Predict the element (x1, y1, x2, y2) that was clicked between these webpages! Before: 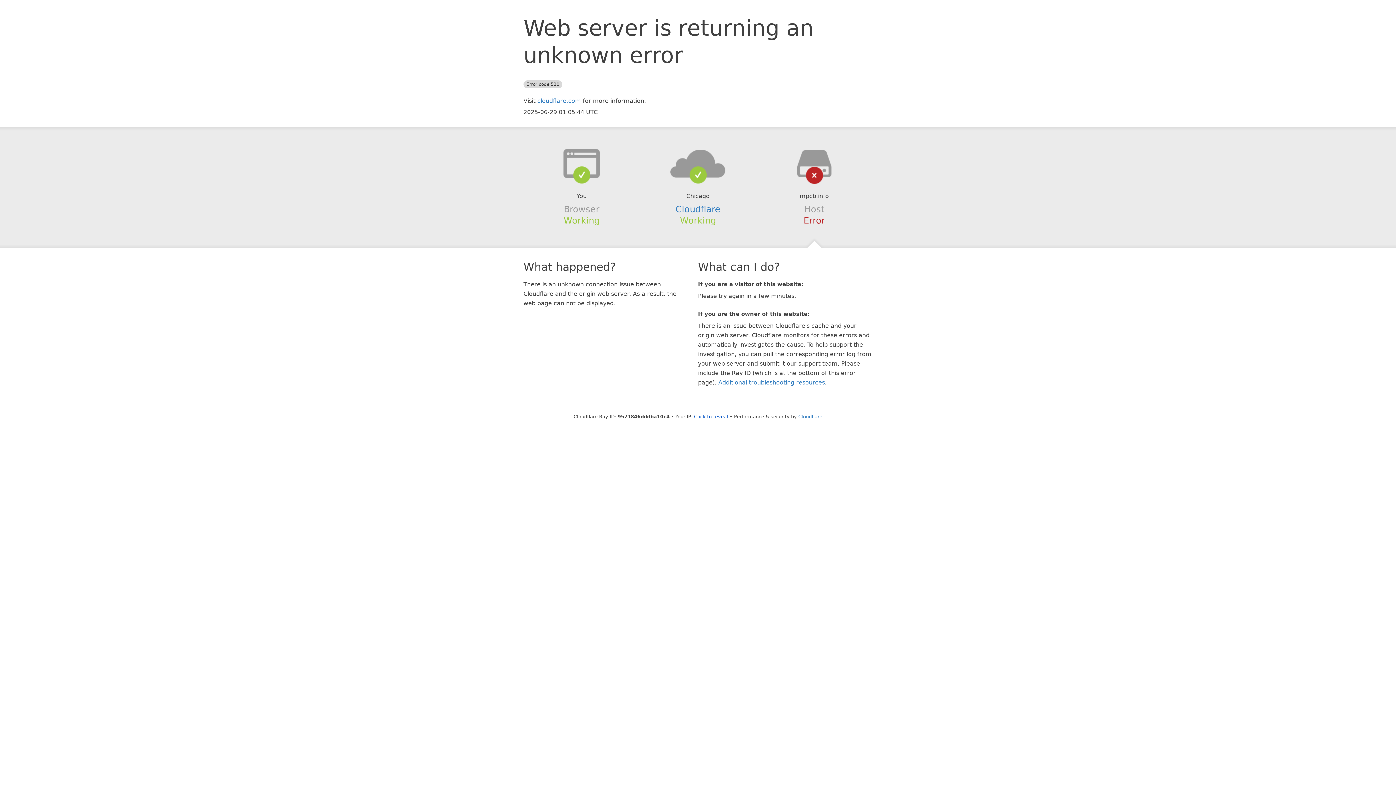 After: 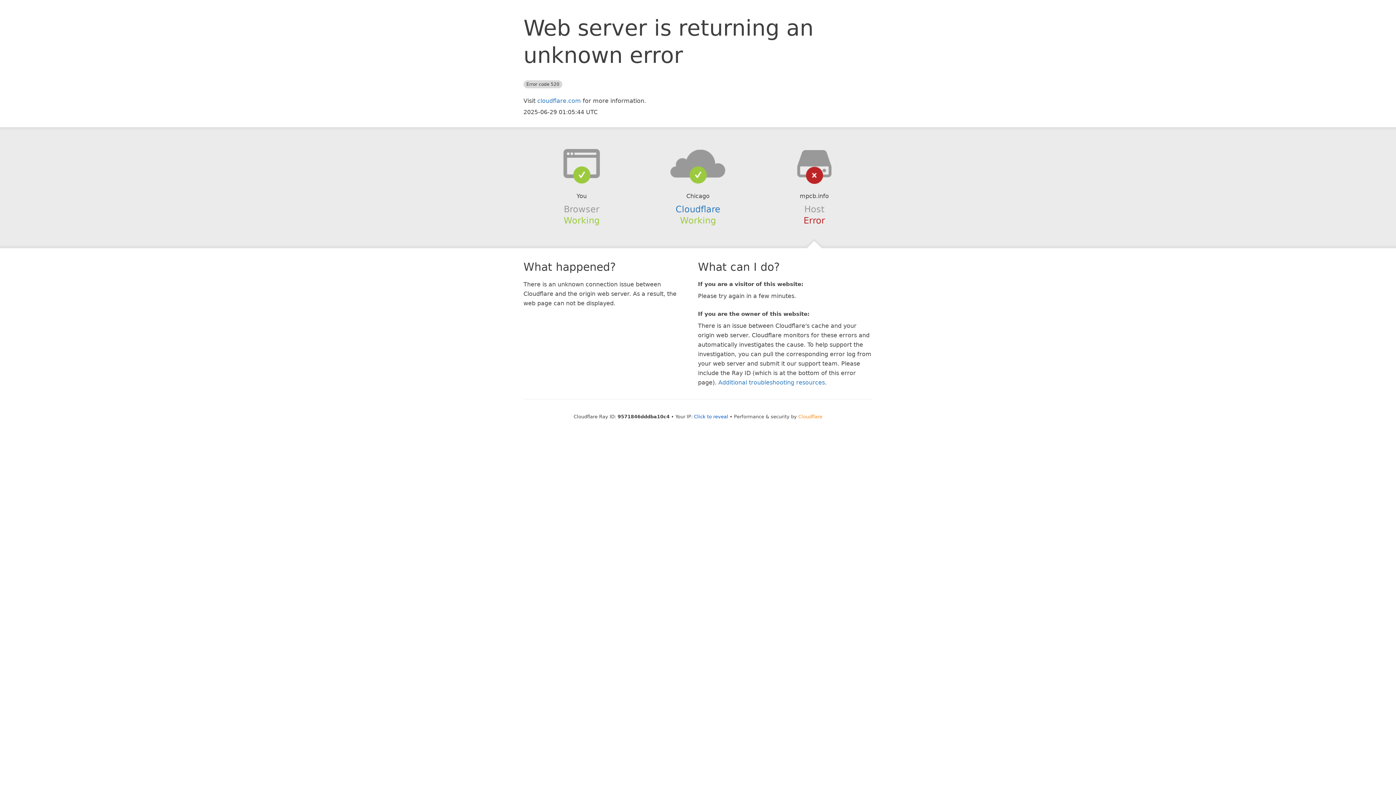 Action: bbox: (798, 414, 822, 419) label: Cloudflare